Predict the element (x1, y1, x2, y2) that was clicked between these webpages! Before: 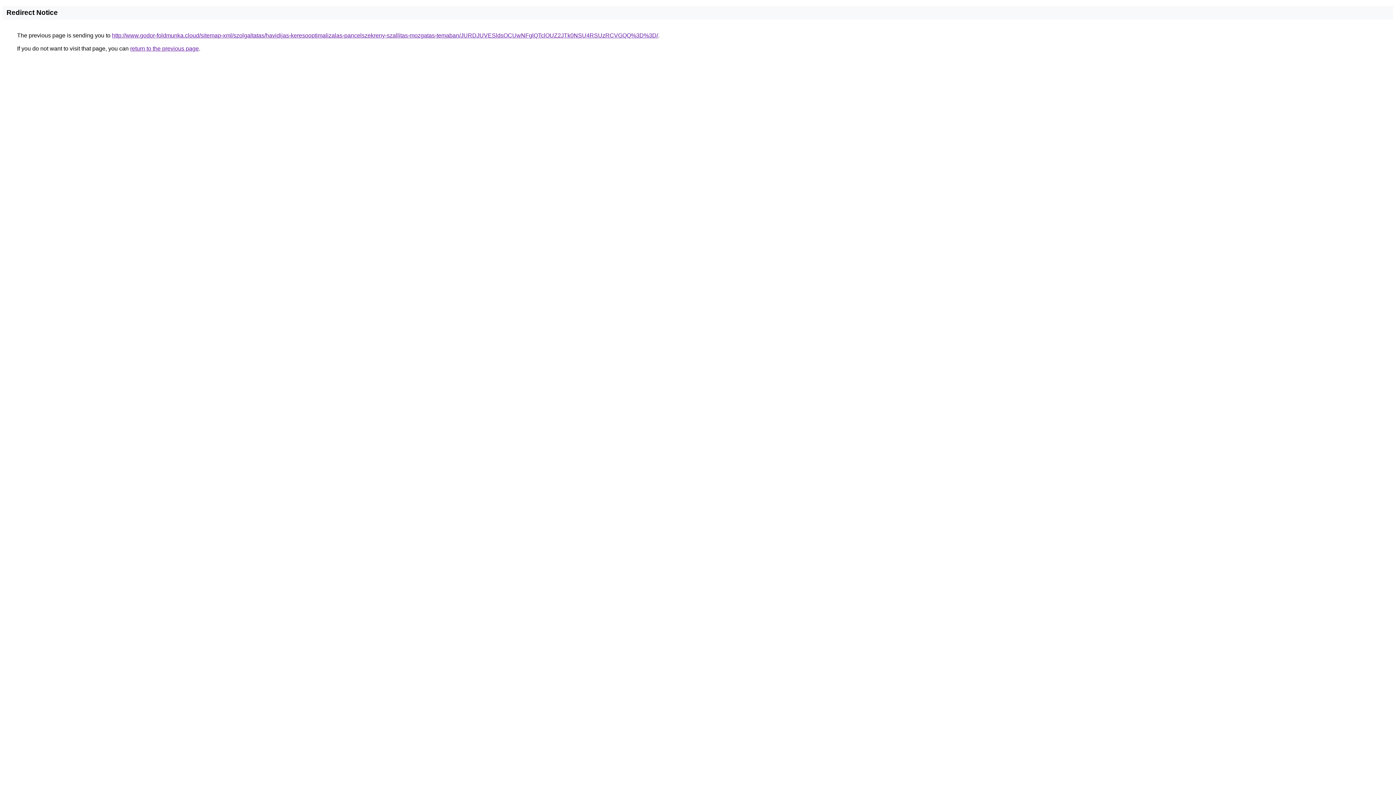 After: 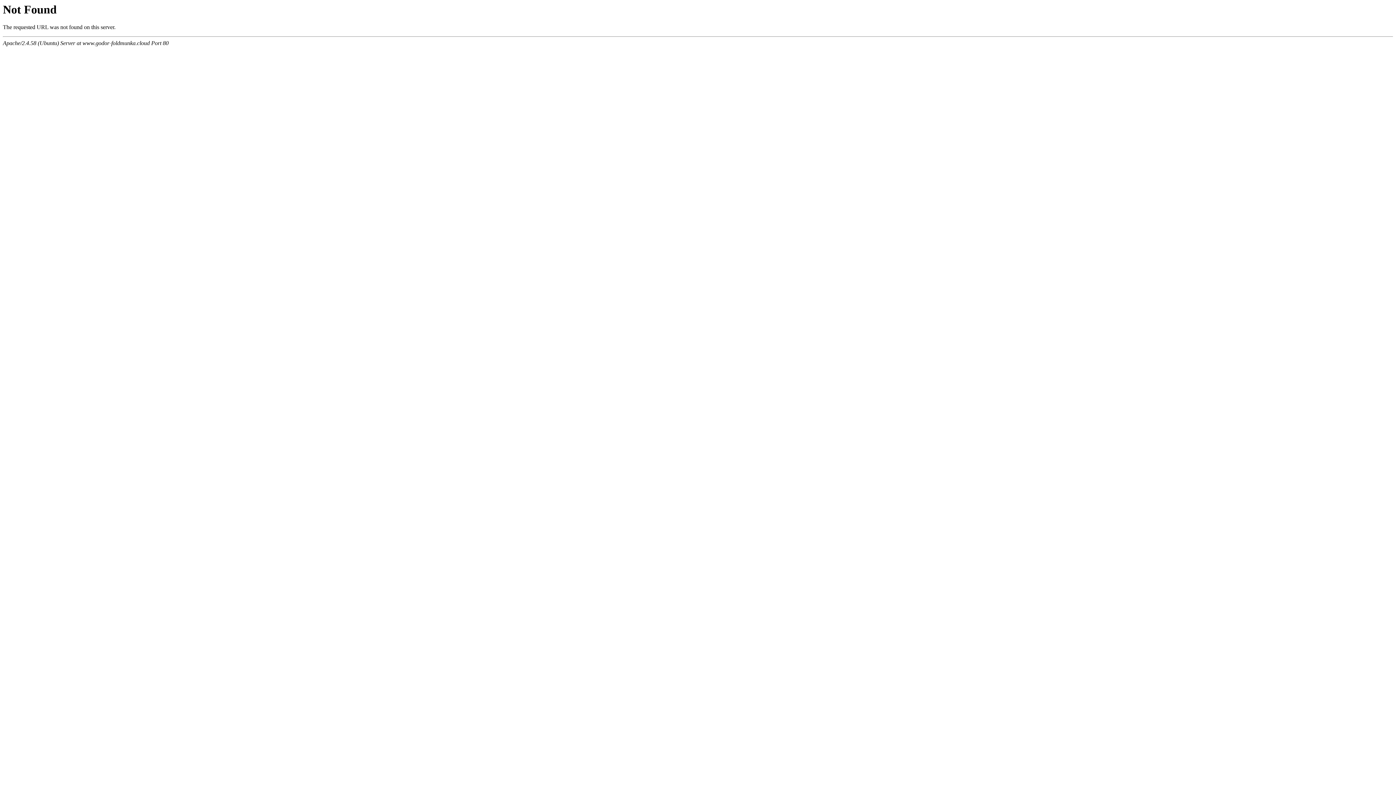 Action: bbox: (112, 32, 658, 38) label: http://www.godor-foldmunka.cloud/sitemap-xml/szolgaltatas/havidijas-keresooptimalizalas-pancelszekreny-szallitas-mozgatas-temaban/JURDJUVESldsOCUwNFglQTclOUZ2JTk0NSU4RSUzRCVGQQ%3D%3D/